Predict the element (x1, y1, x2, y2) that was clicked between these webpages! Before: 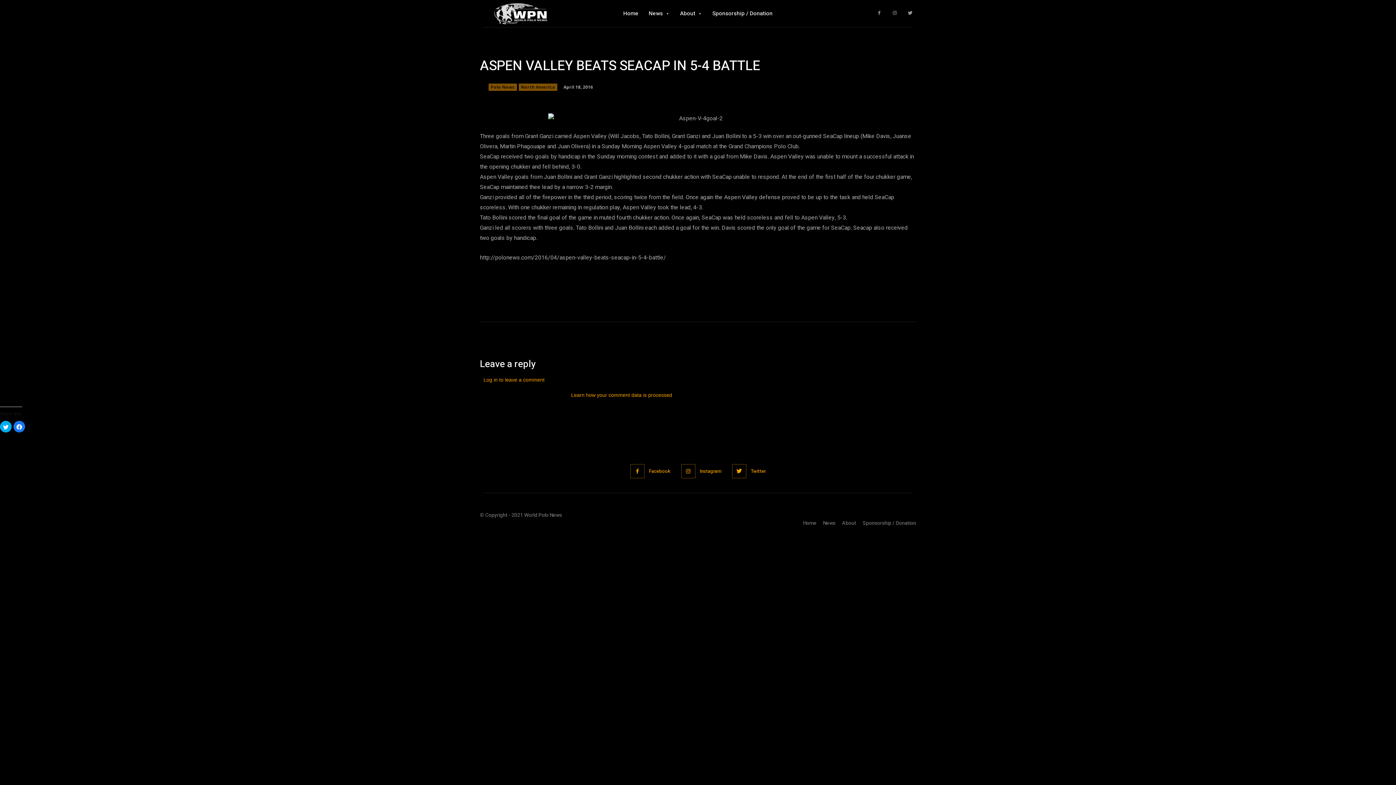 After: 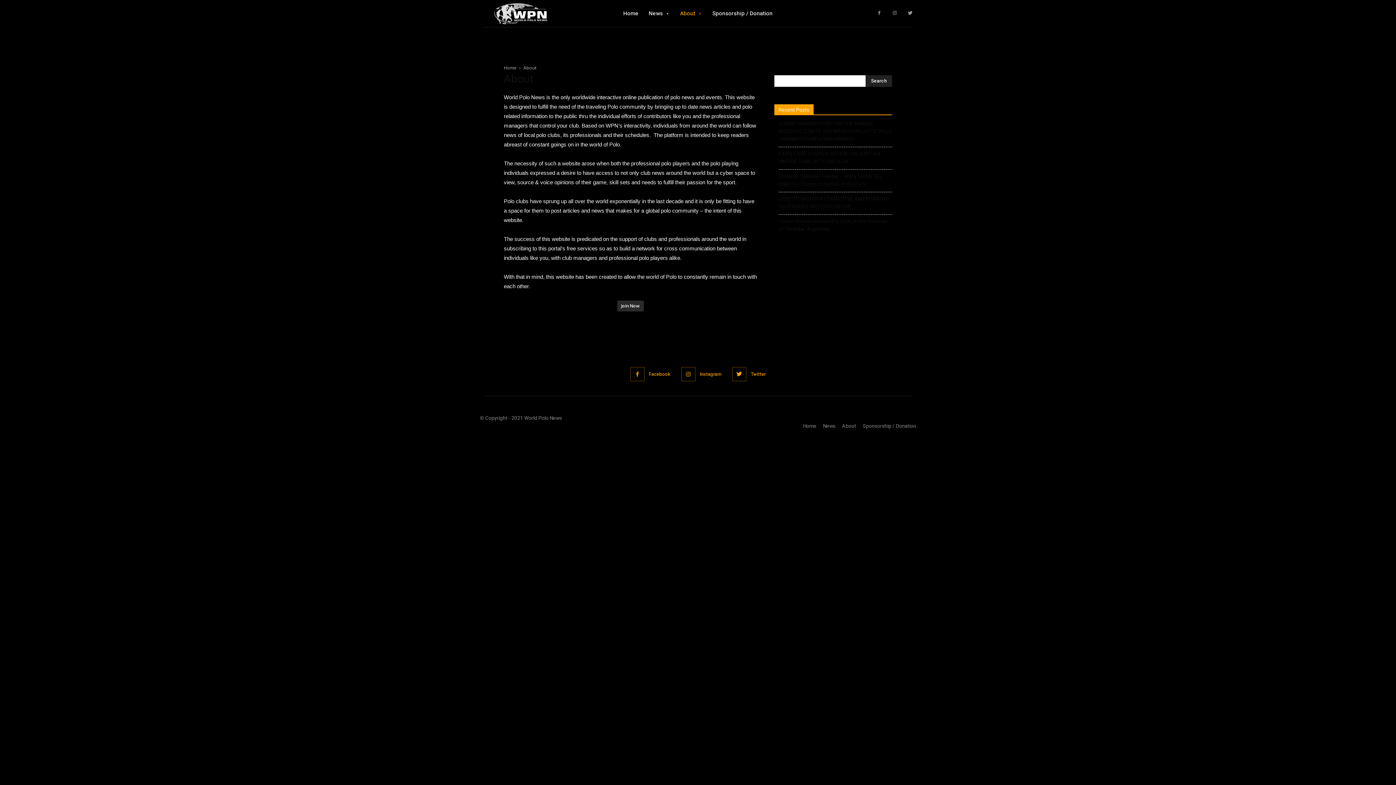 Action: bbox: (680, 0, 702, 27) label: About